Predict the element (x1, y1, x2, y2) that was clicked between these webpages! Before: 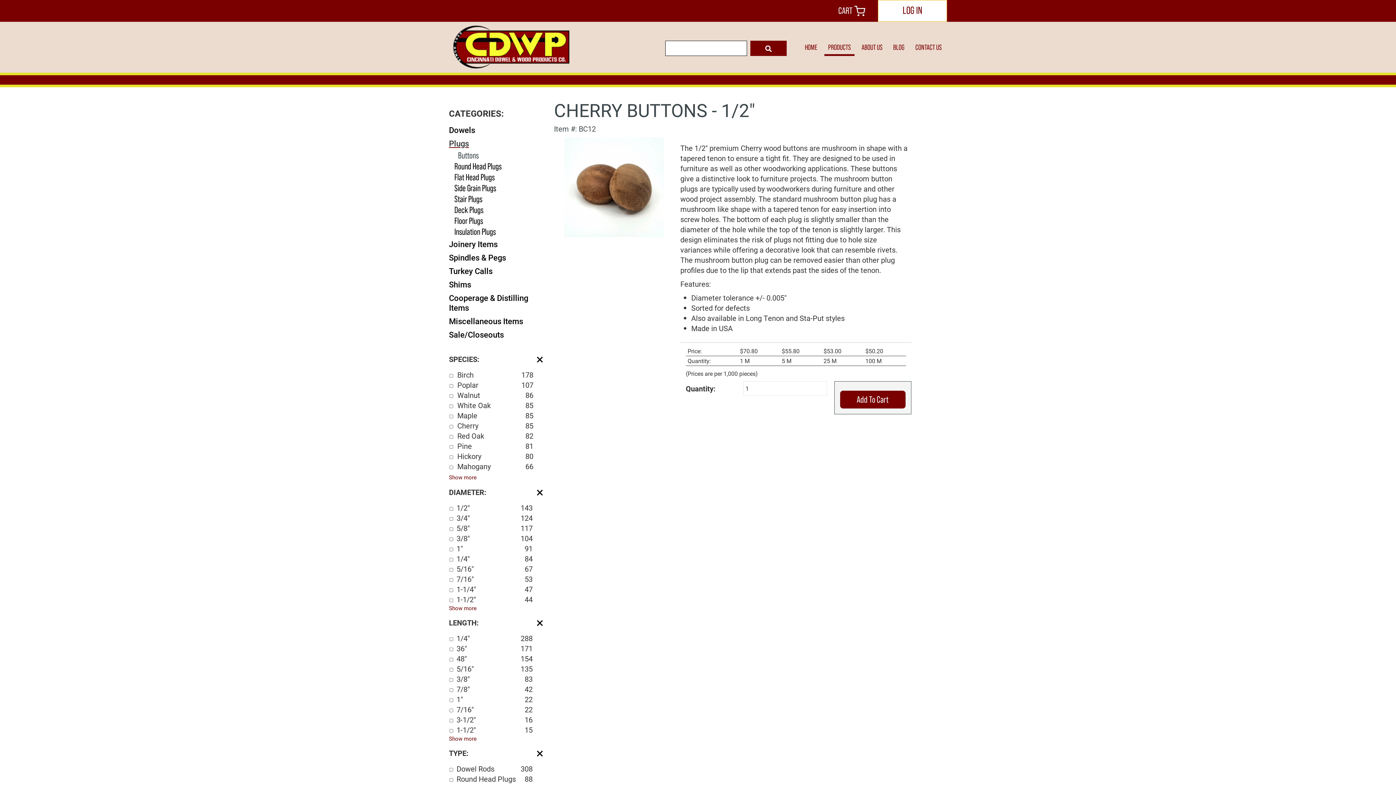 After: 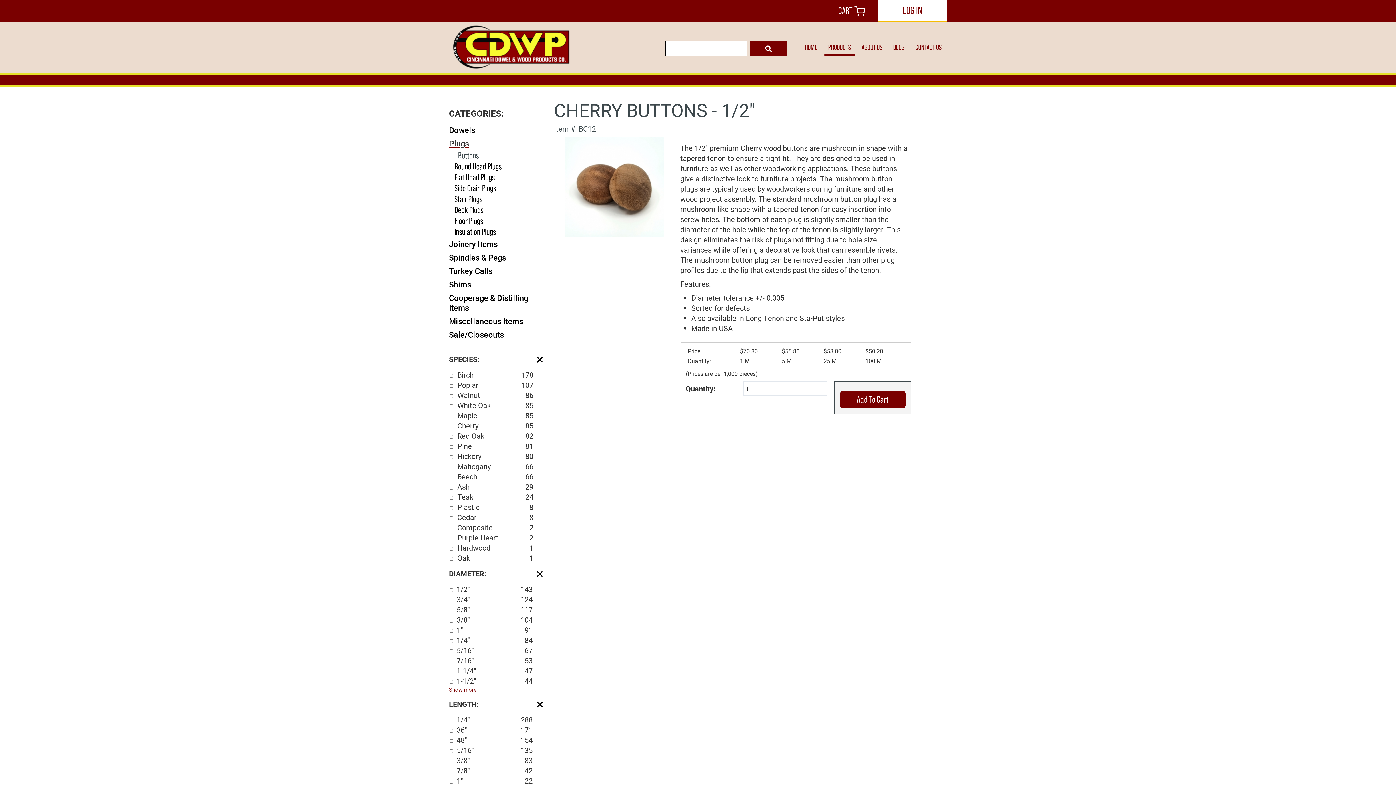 Action: label: Show more bbox: (449, 473, 476, 481)